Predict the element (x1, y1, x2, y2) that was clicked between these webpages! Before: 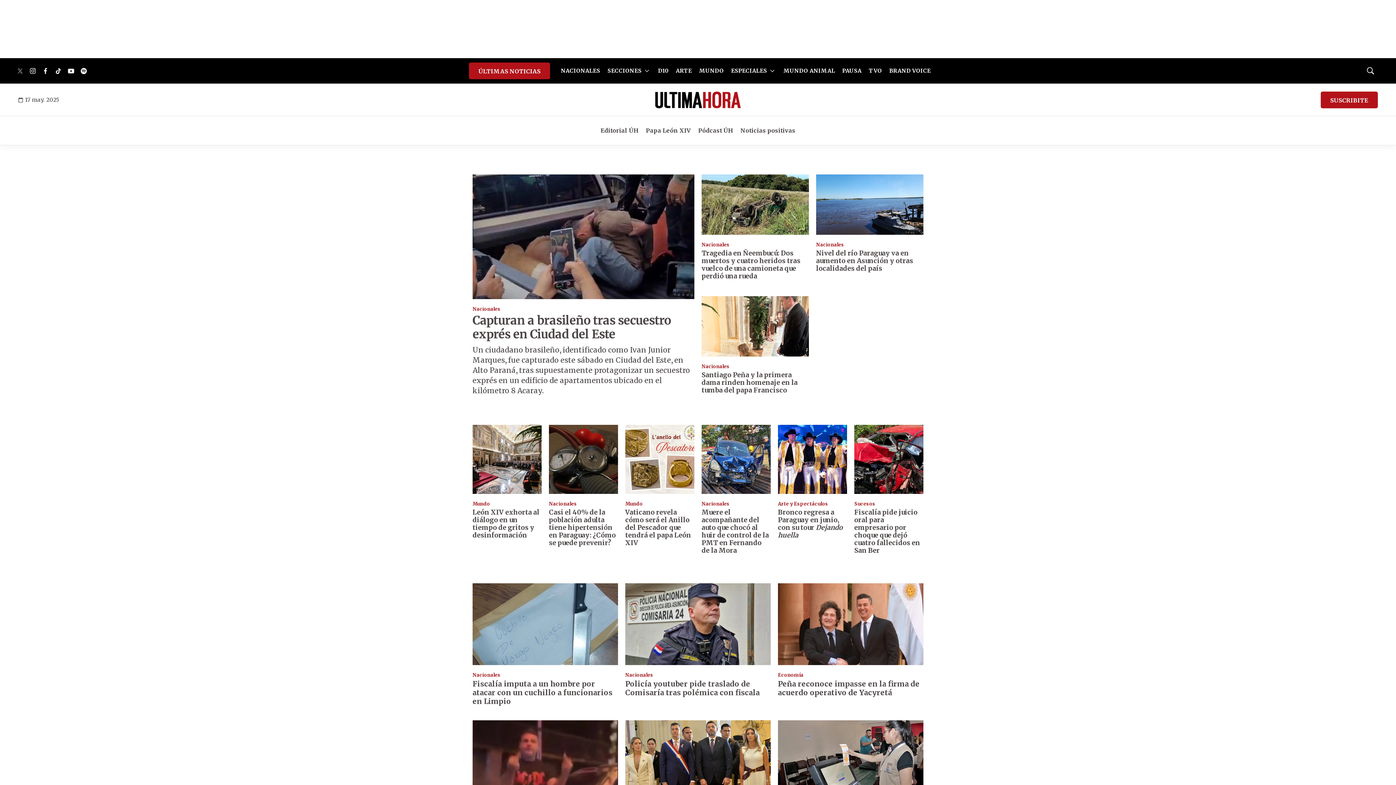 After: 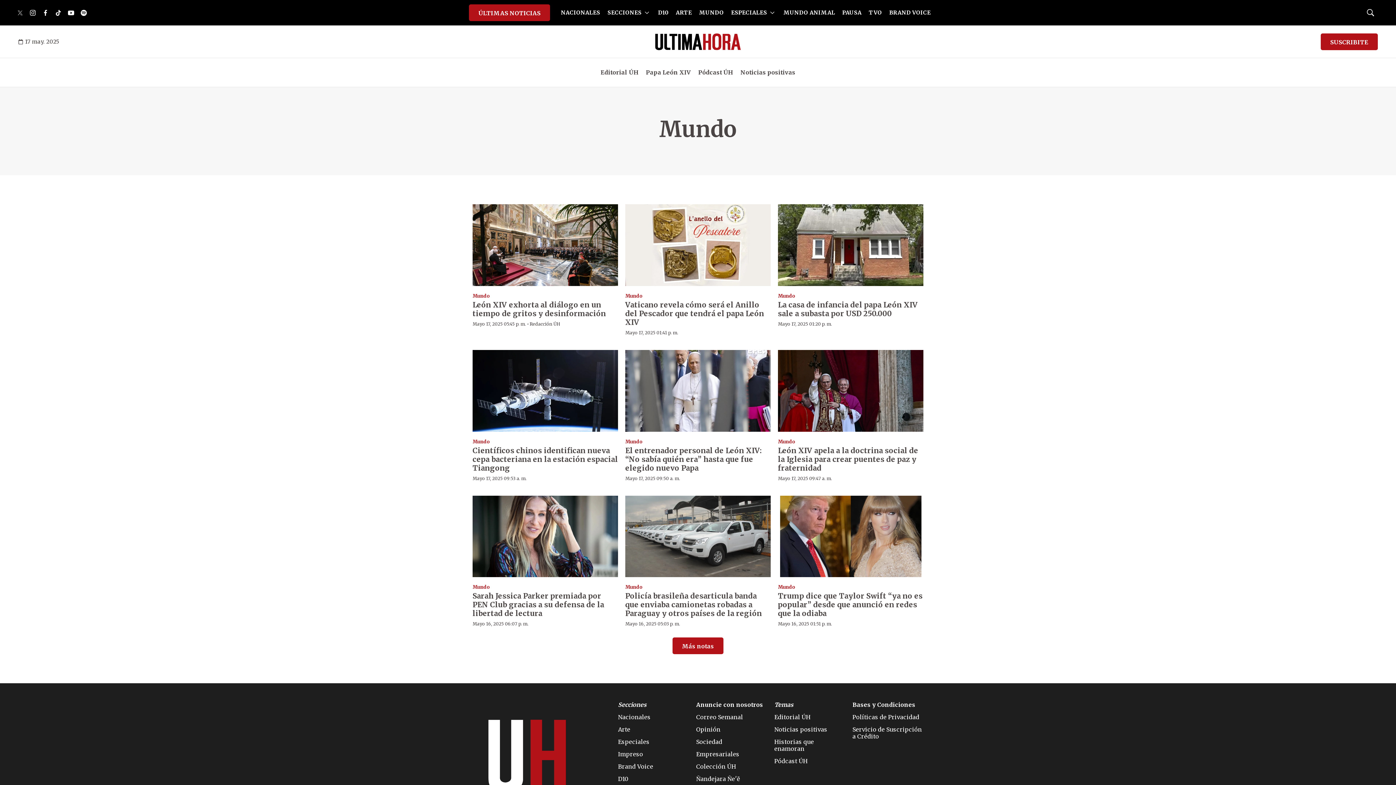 Action: bbox: (625, 501, 642, 507) label: Mundo